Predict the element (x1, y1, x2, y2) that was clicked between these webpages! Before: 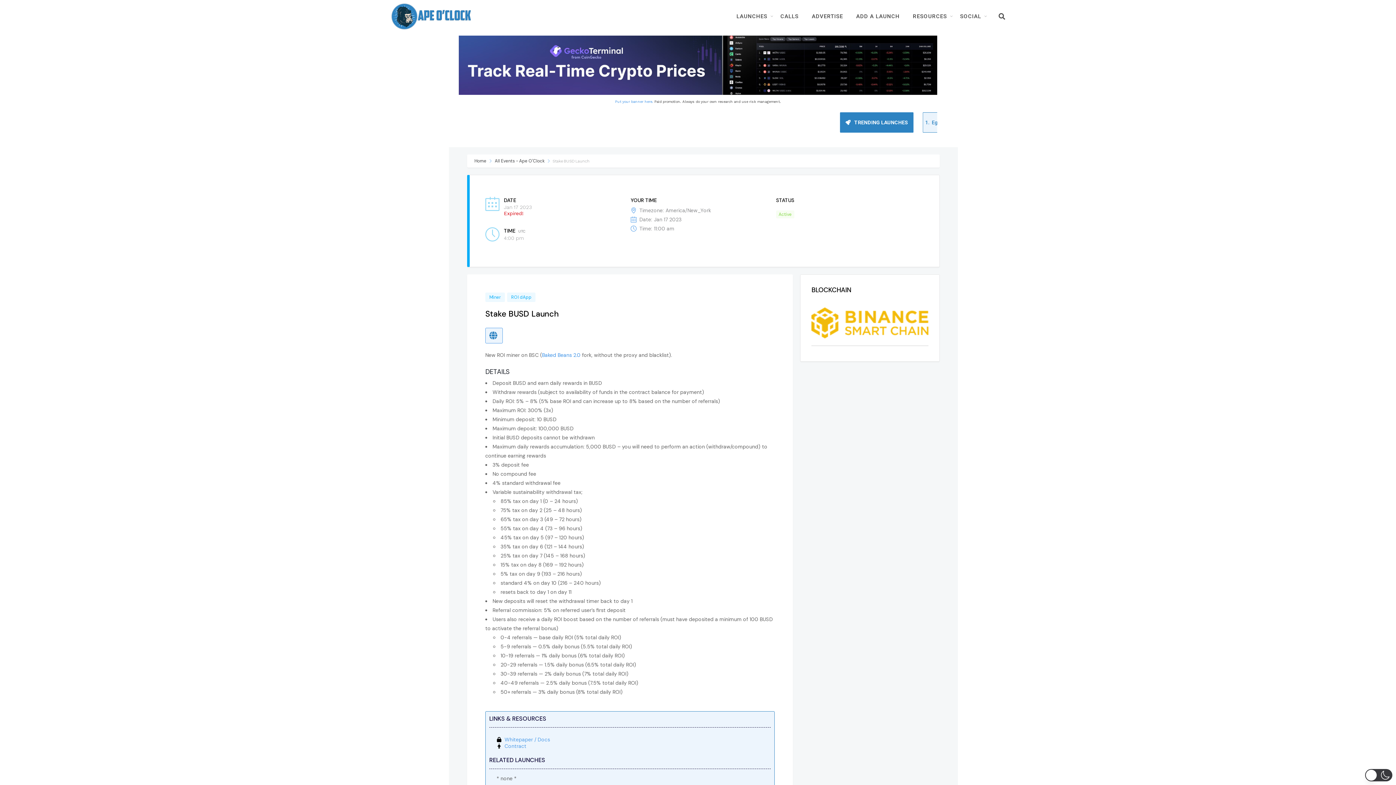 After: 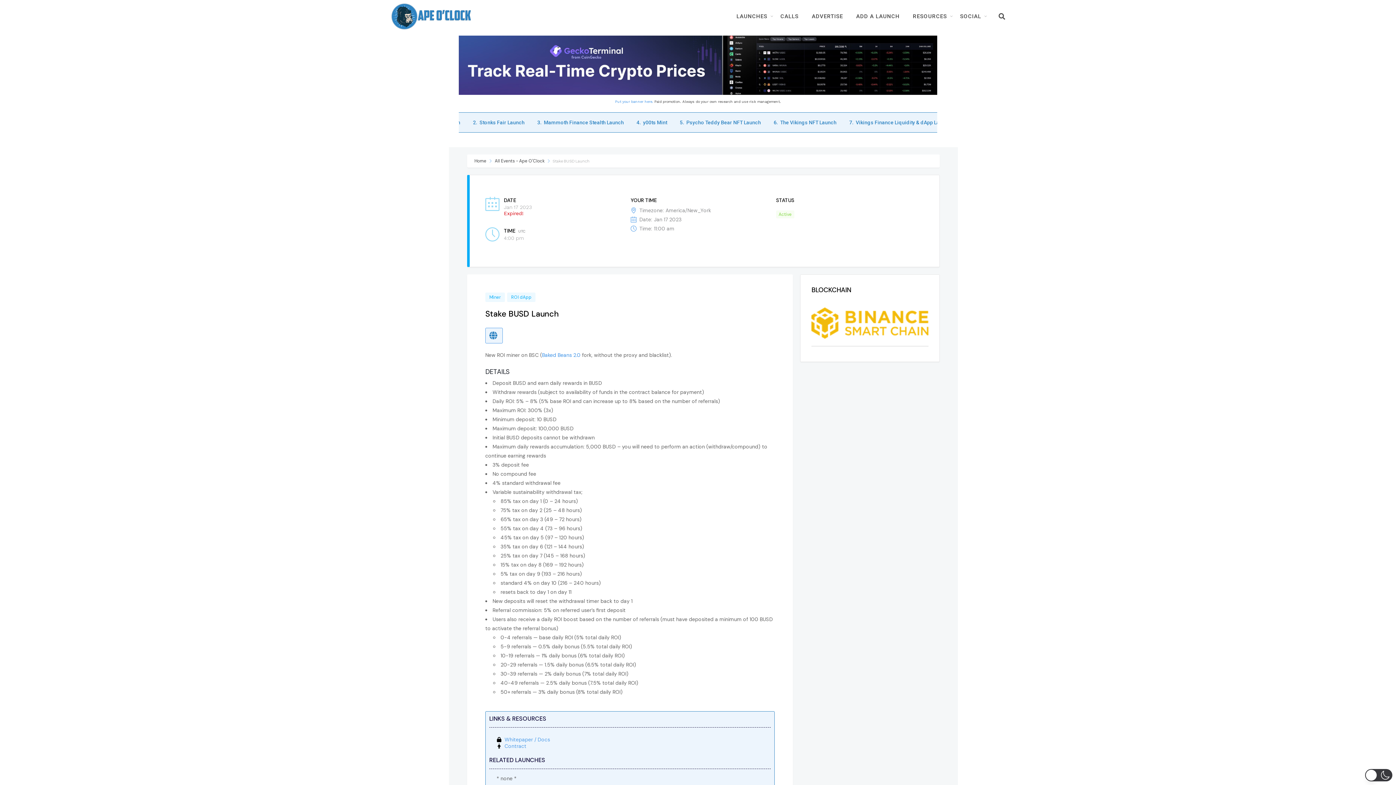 Action: bbox: (459, 61, 937, 67)